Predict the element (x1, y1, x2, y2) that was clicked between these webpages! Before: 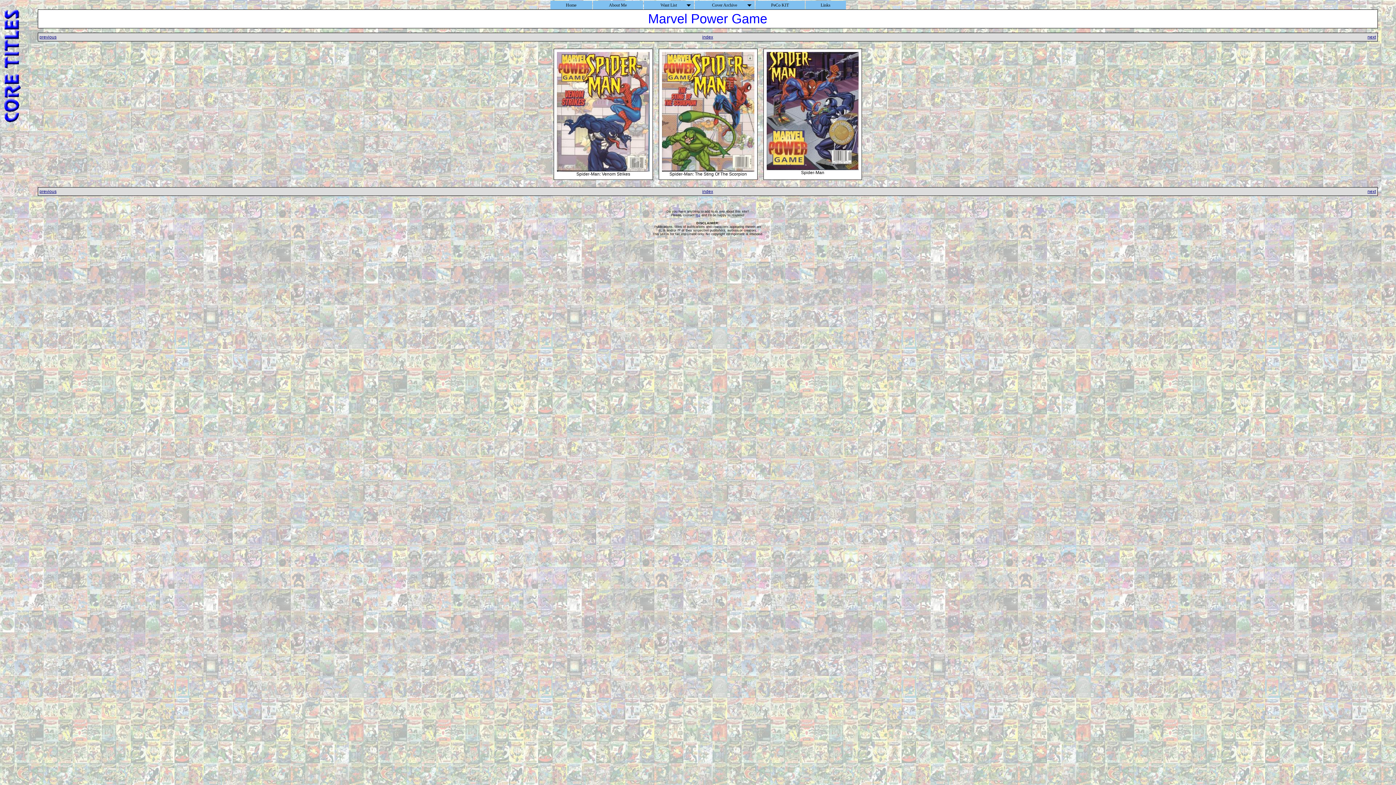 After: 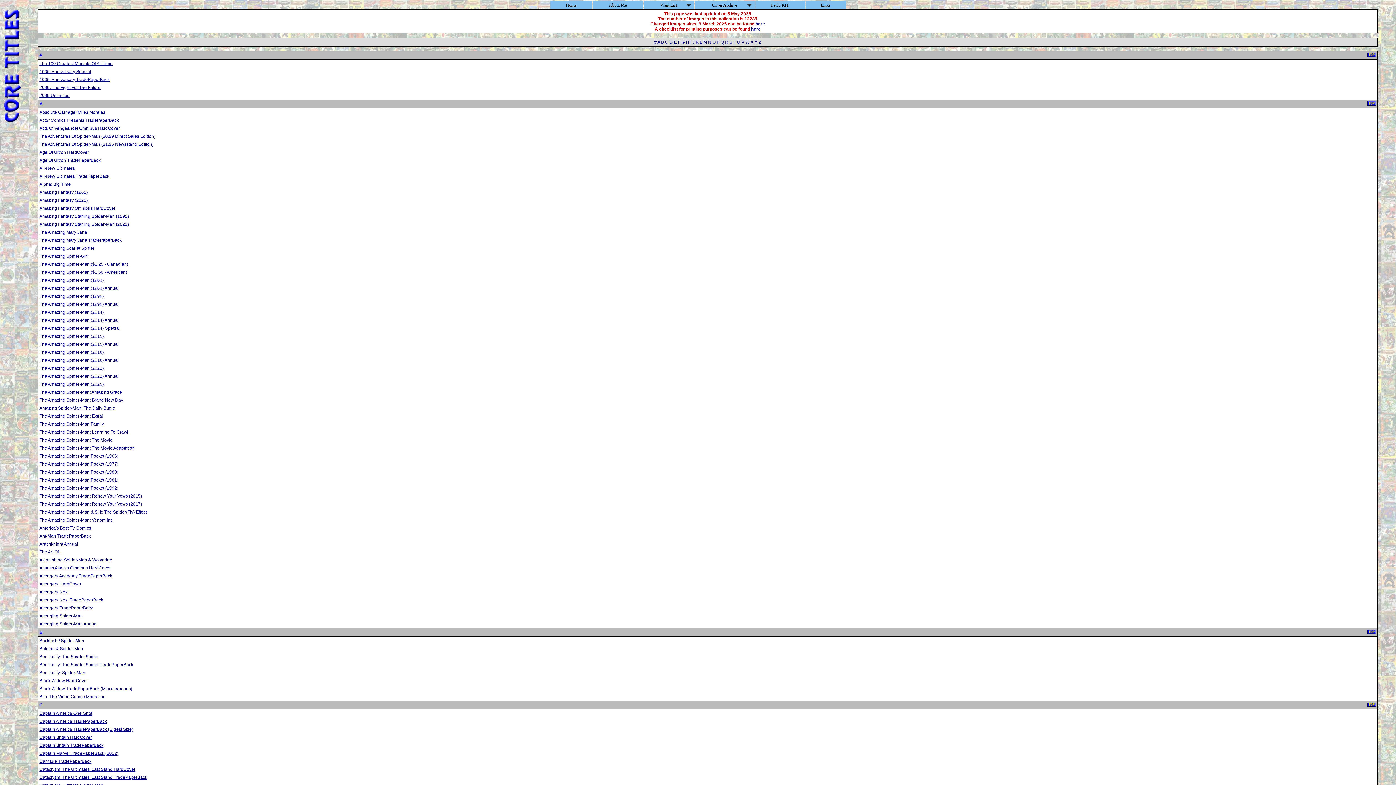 Action: bbox: (702, 34, 713, 39) label: index